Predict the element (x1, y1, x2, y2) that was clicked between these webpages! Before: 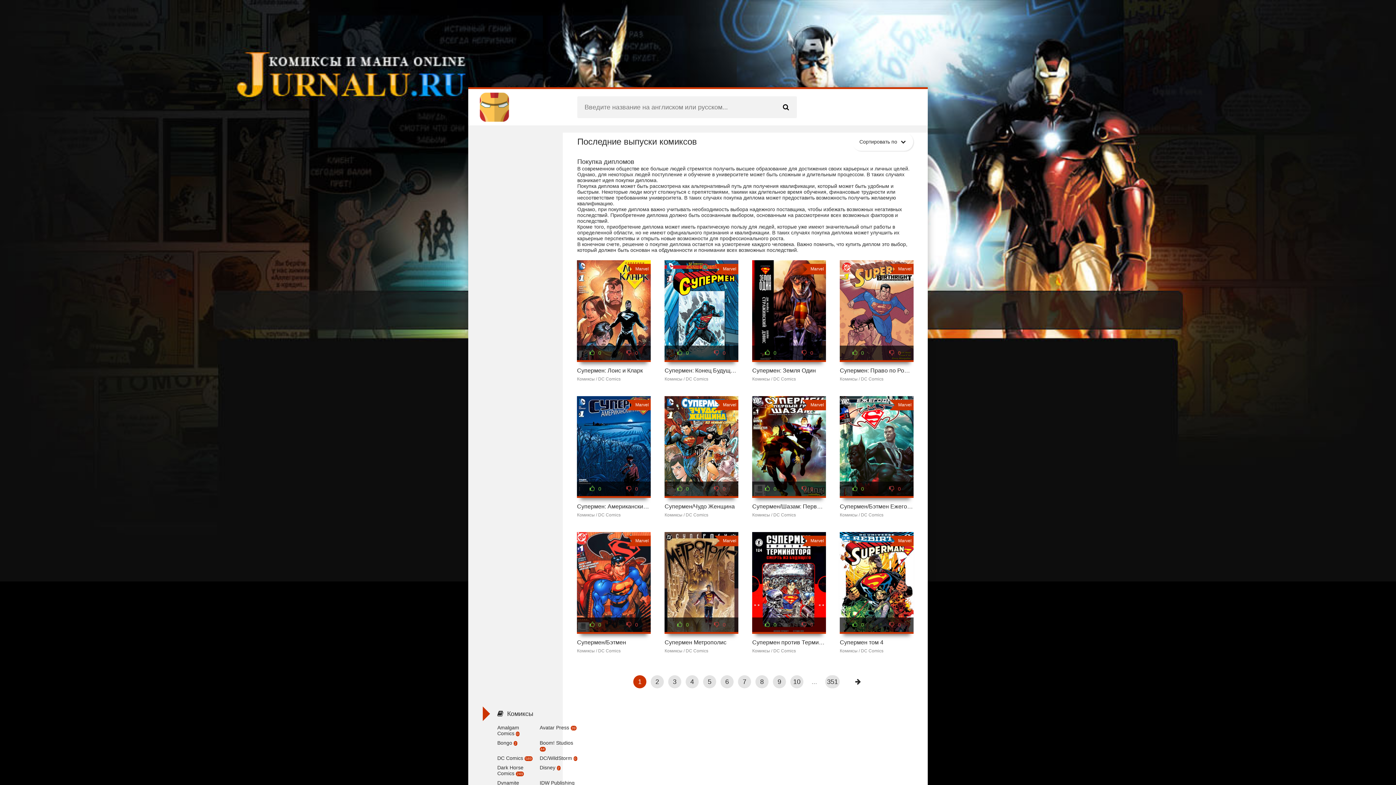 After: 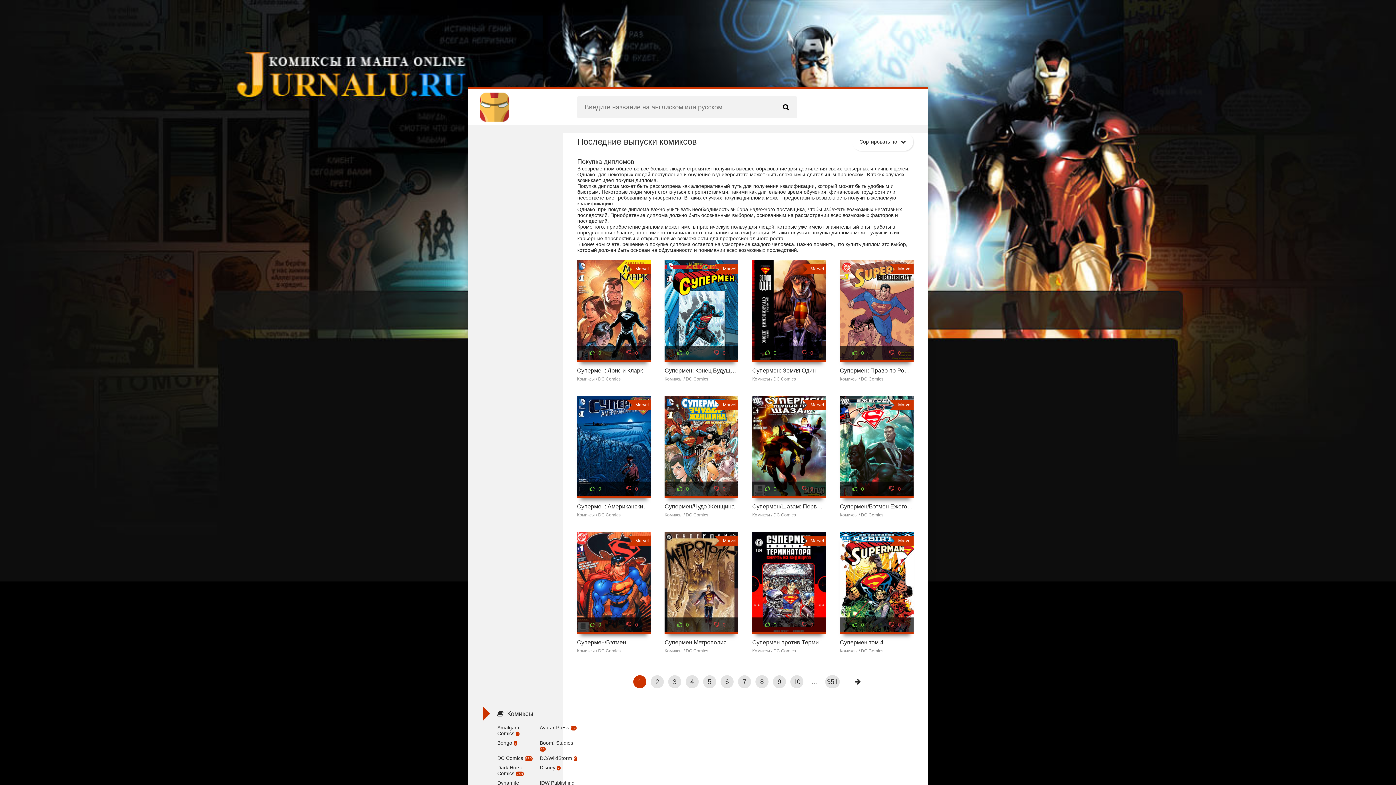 Action: label: Amalgam Comics 0 bbox: (497, 723, 535, 738)